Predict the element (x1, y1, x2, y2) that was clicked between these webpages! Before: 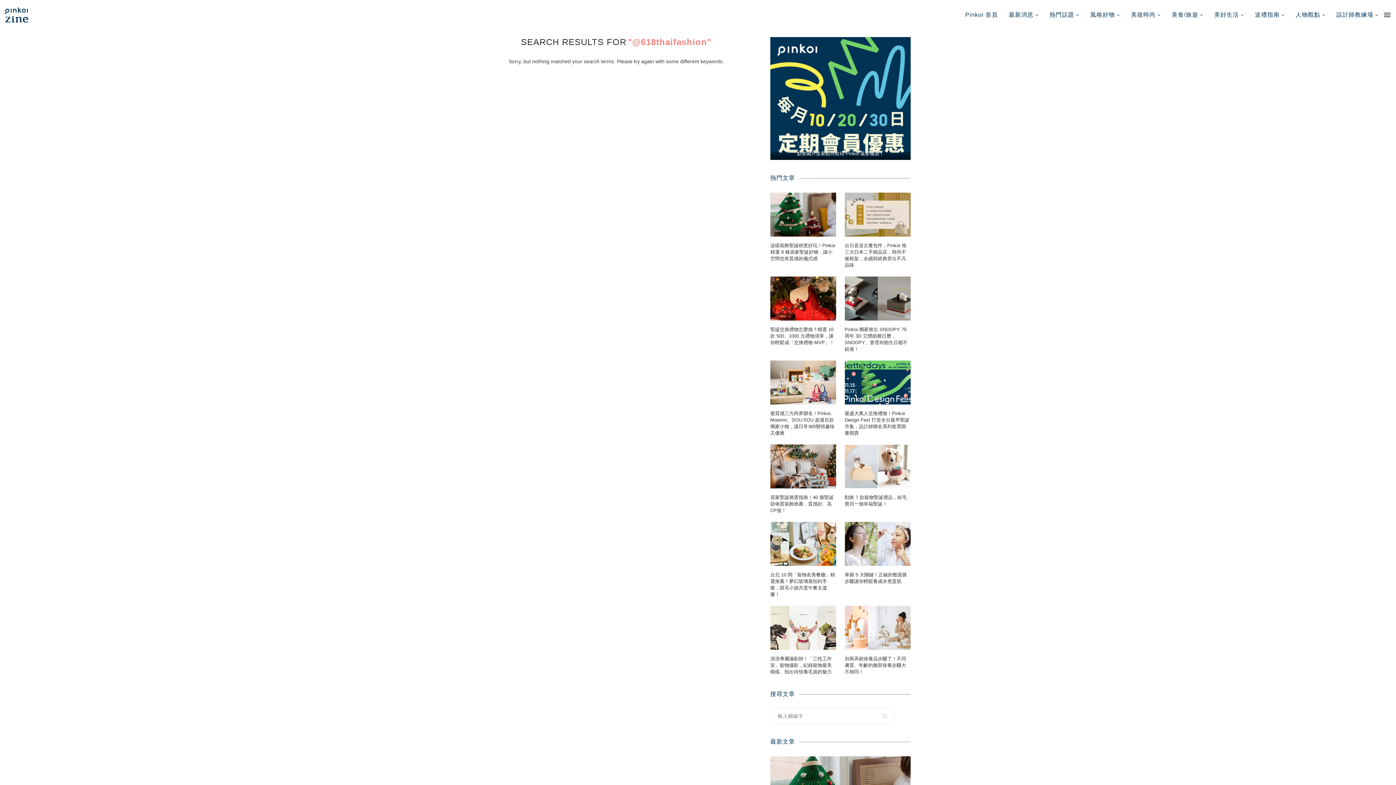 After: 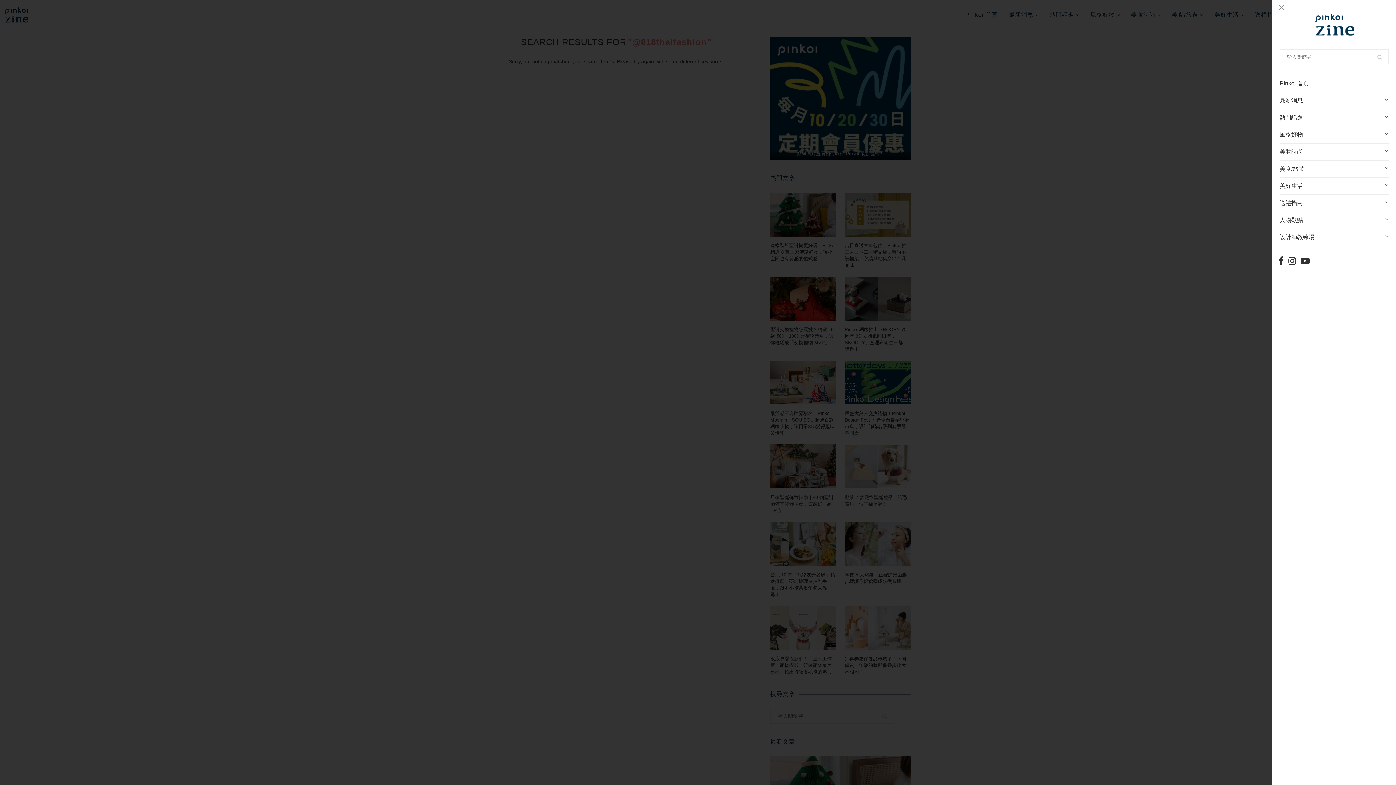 Action: bbox: (1384, 0, 1390, 29)